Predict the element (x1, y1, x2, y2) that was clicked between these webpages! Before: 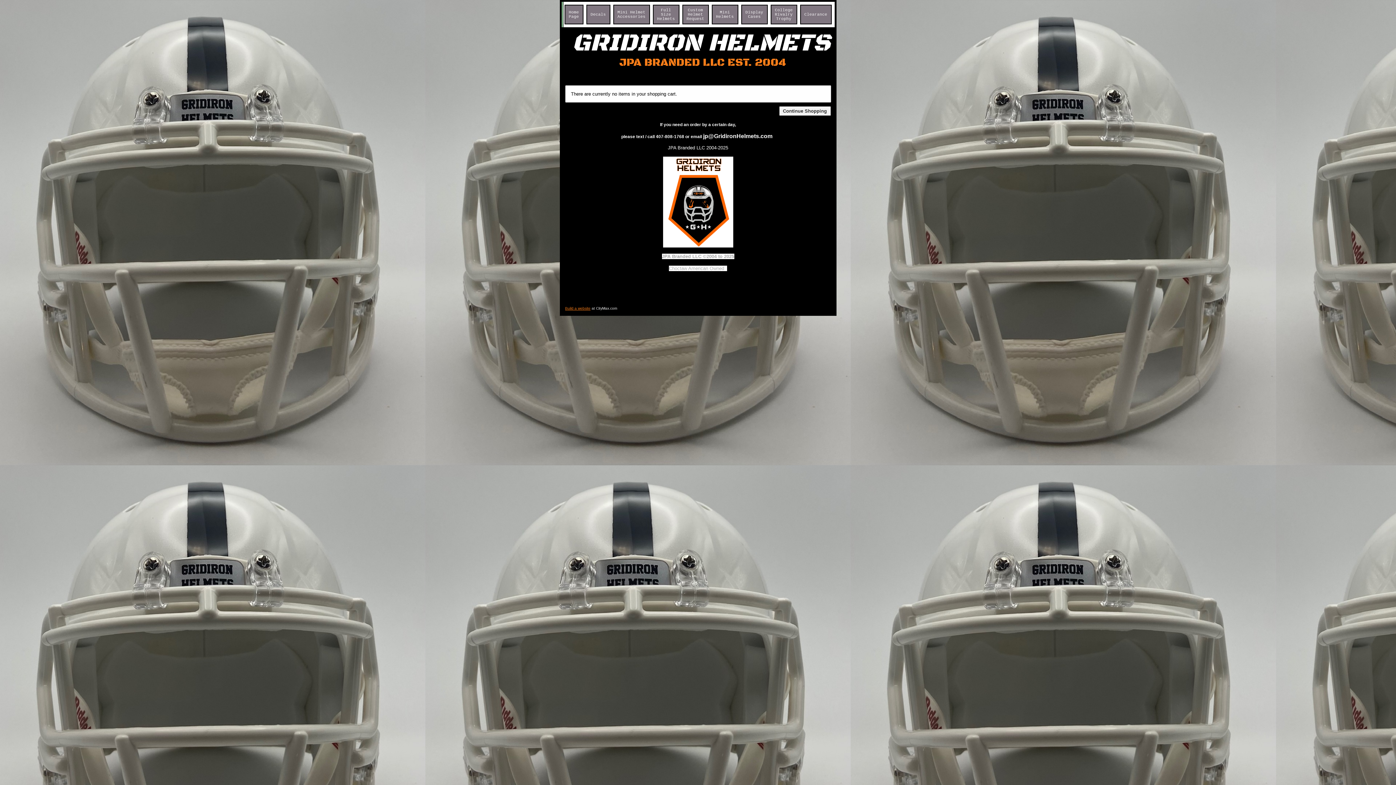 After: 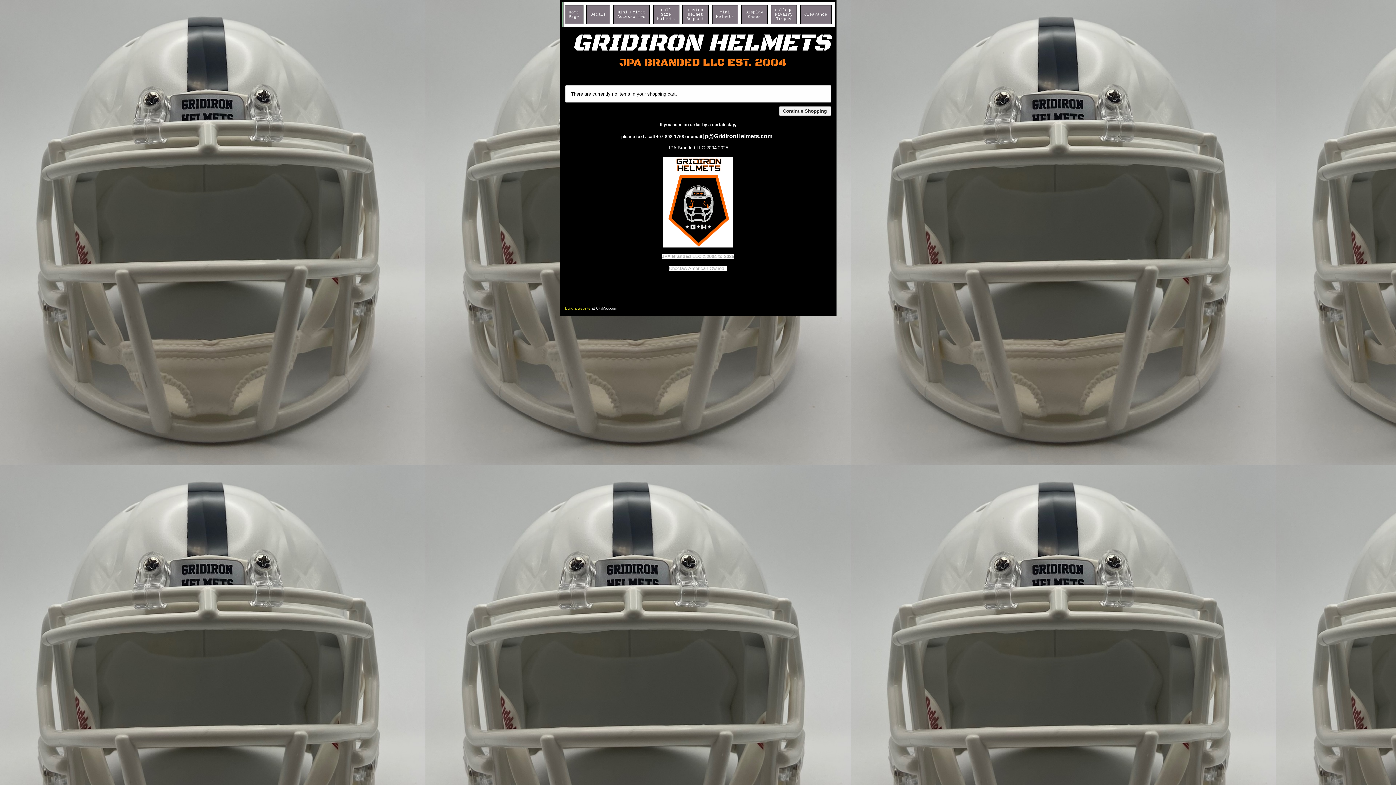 Action: label: Build a website bbox: (565, 306, 590, 310)